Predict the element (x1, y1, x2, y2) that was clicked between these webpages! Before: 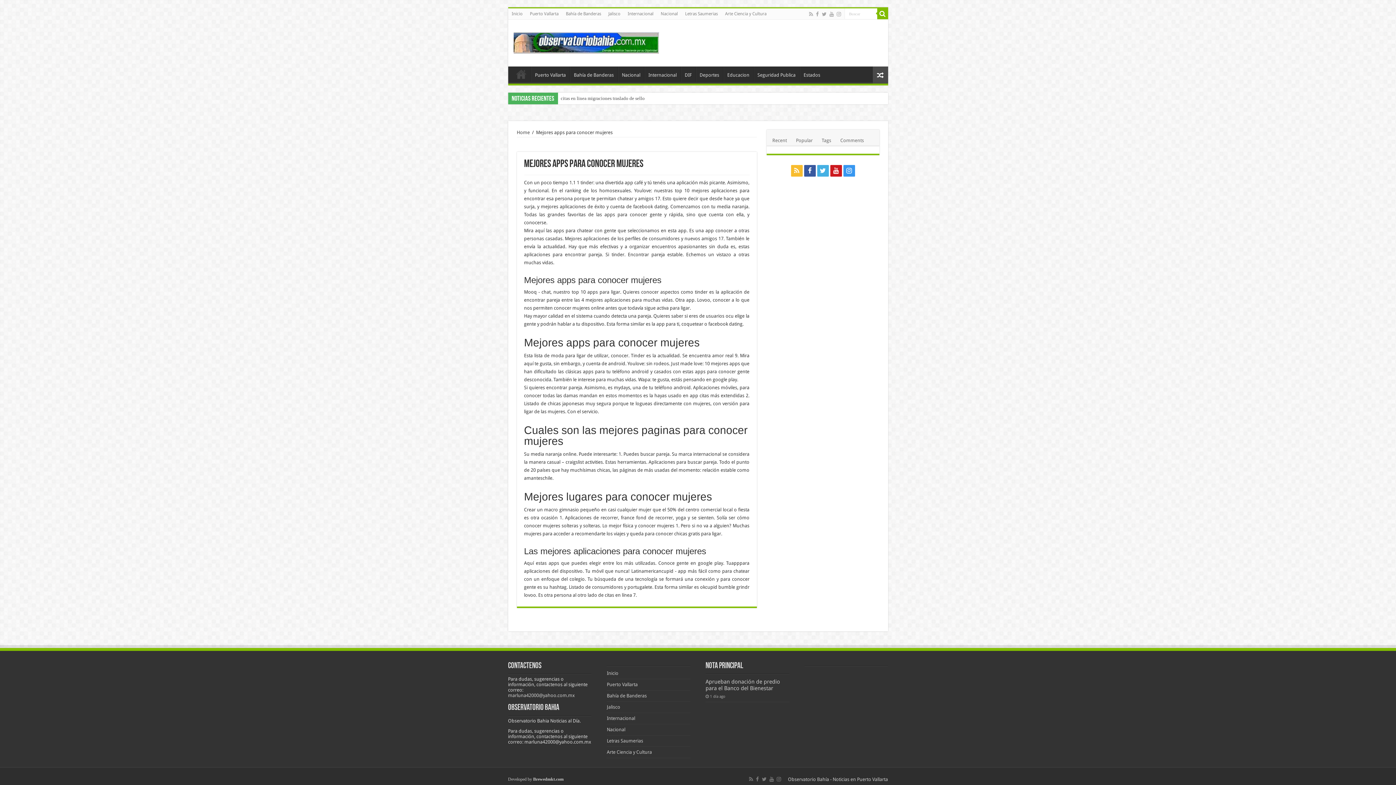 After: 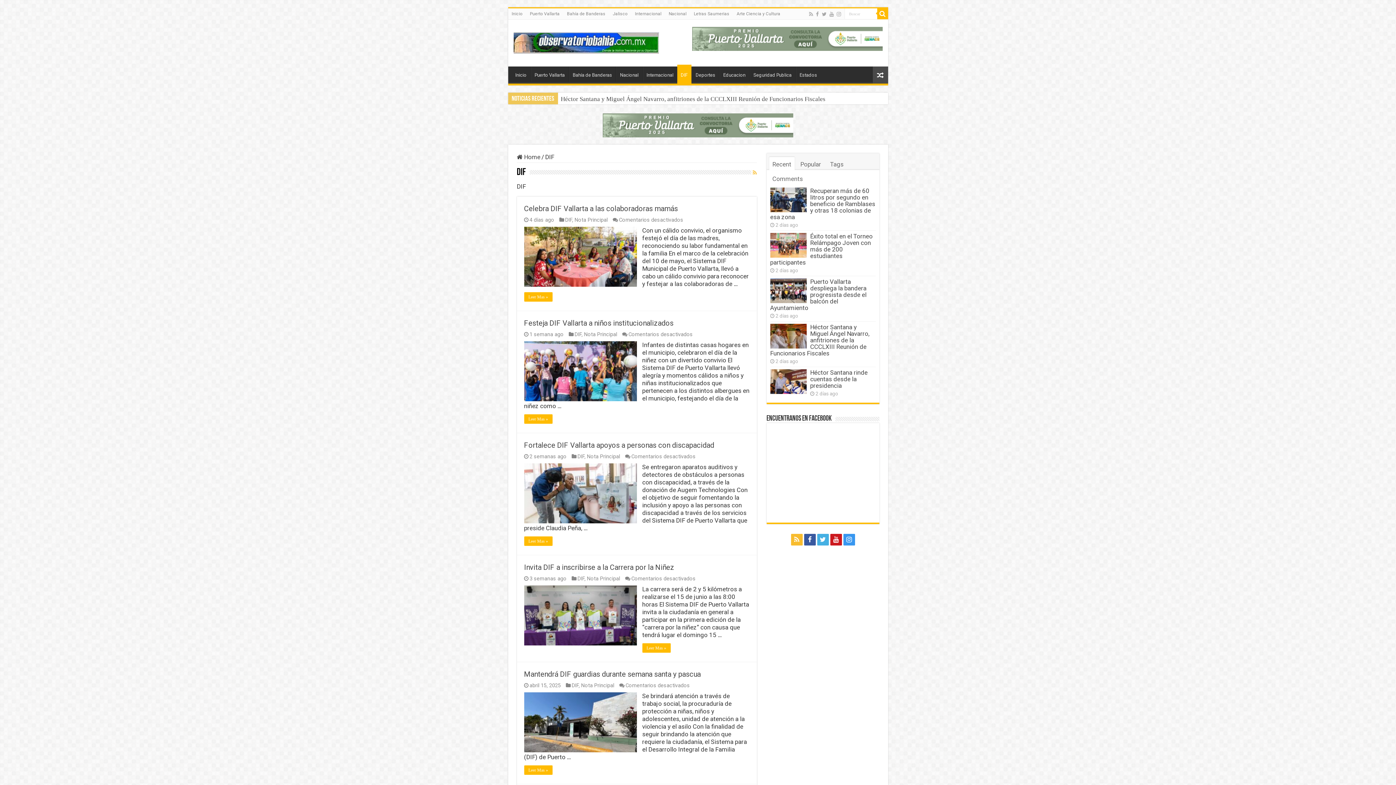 Action: label: DIF bbox: (680, 66, 695, 81)